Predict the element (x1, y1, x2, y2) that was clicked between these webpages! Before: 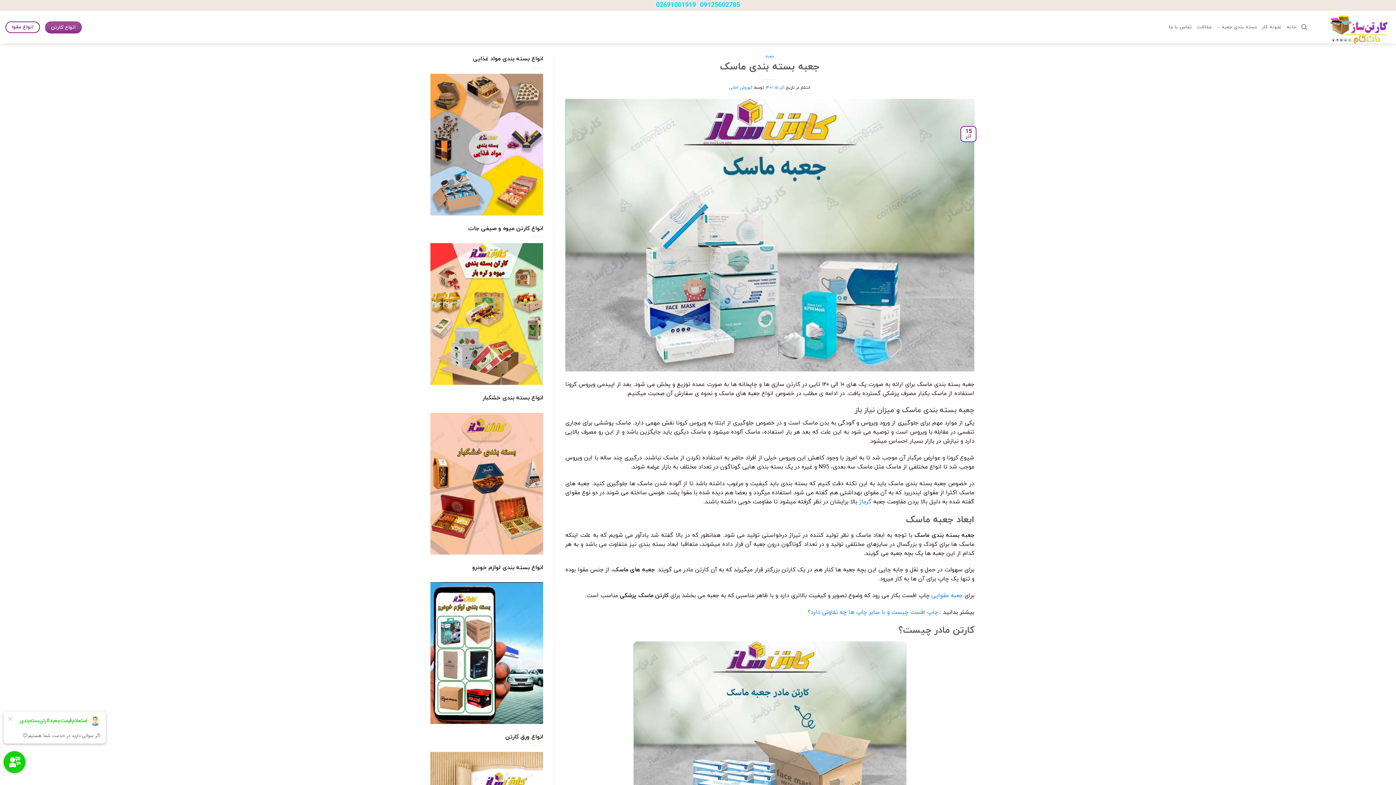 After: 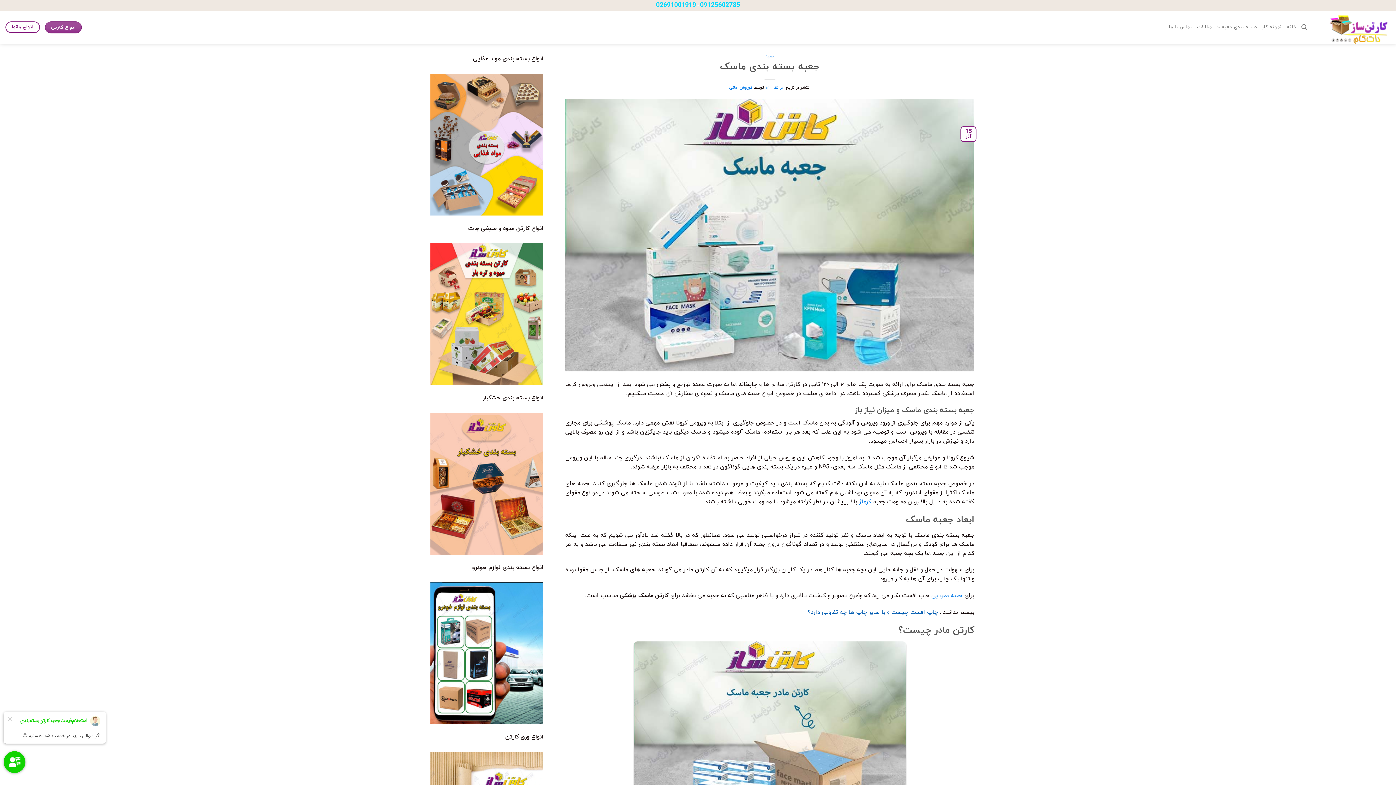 Action: bbox: (808, 608, 938, 616) label: چاپ افست و دلیل محبوبیت آن چیست؟ (opens in a new tab)